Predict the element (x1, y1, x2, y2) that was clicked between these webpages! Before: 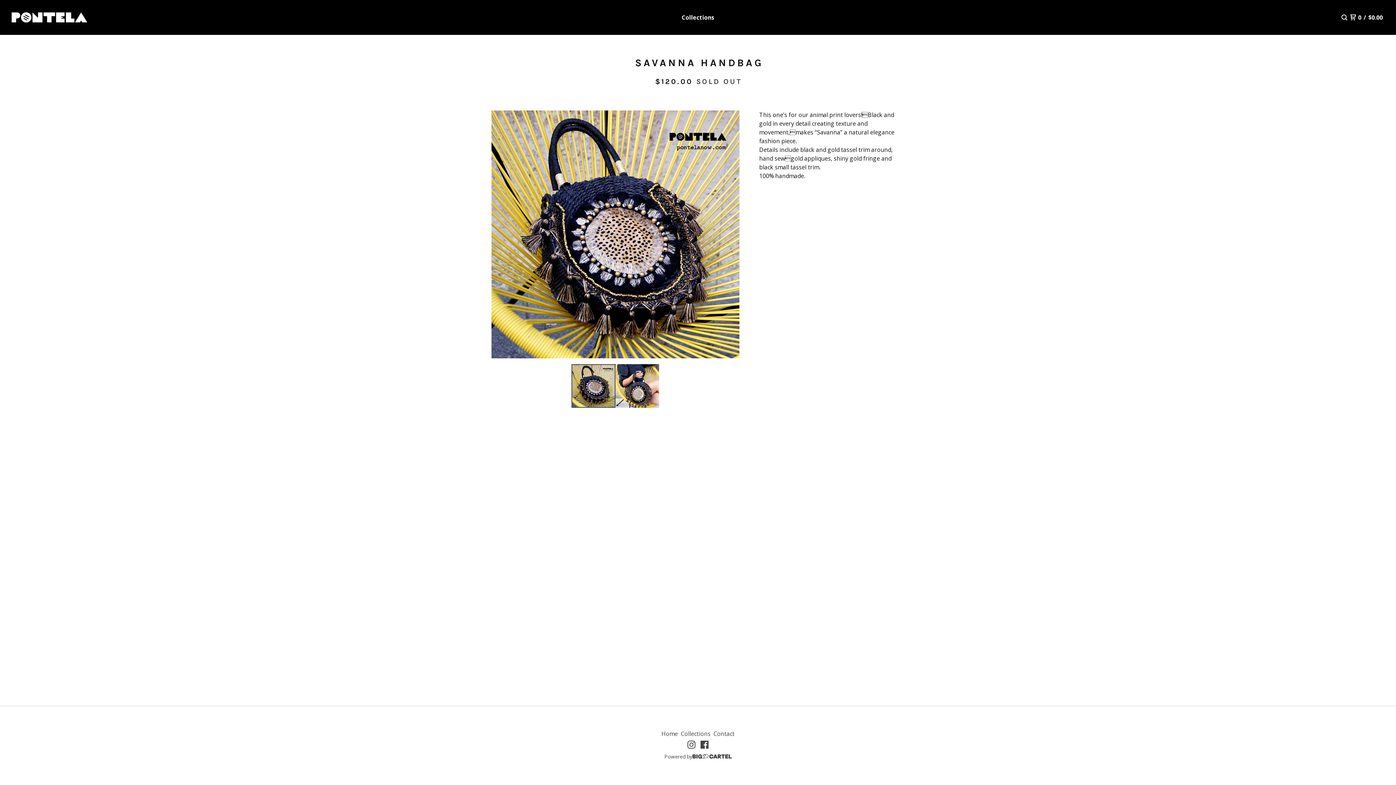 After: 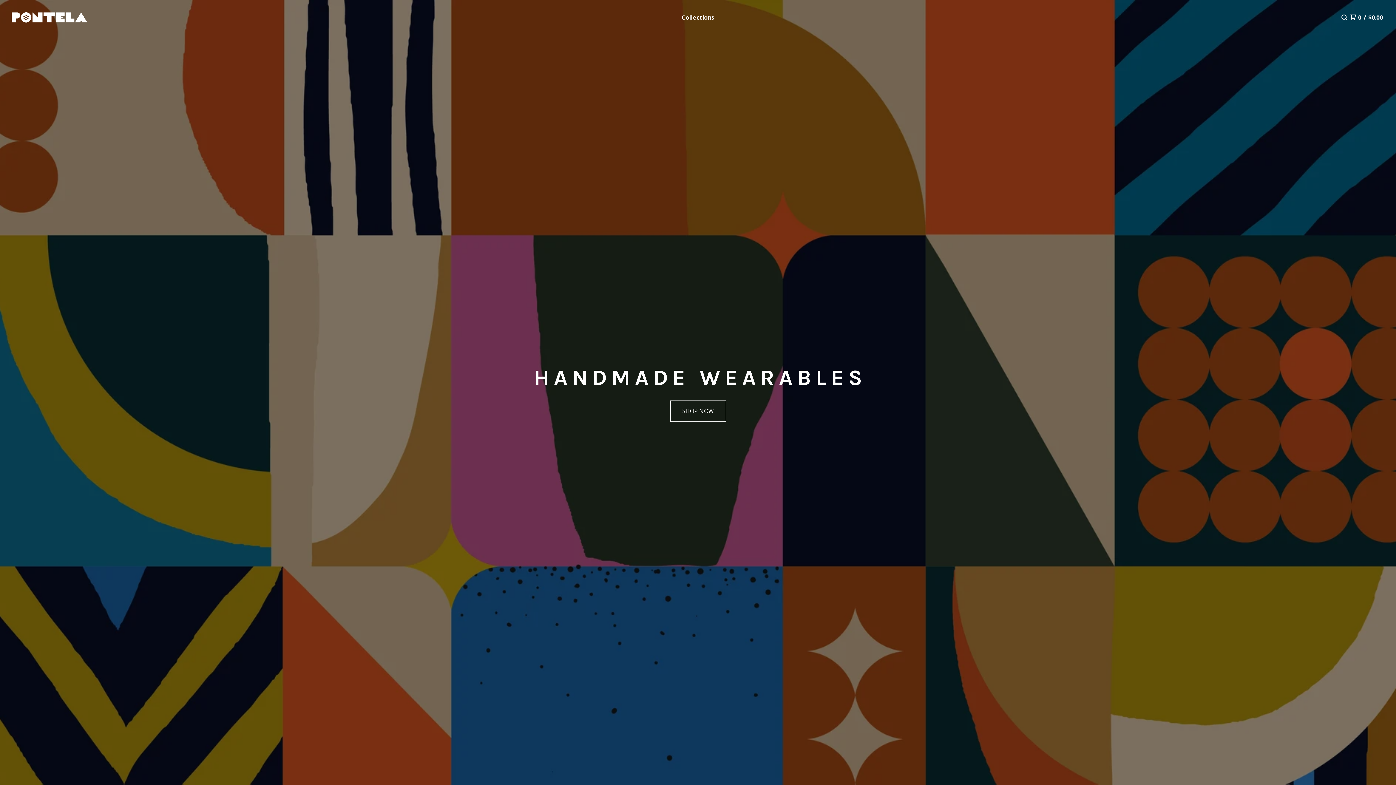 Action: label: Home bbox: (660, 728, 679, 739)